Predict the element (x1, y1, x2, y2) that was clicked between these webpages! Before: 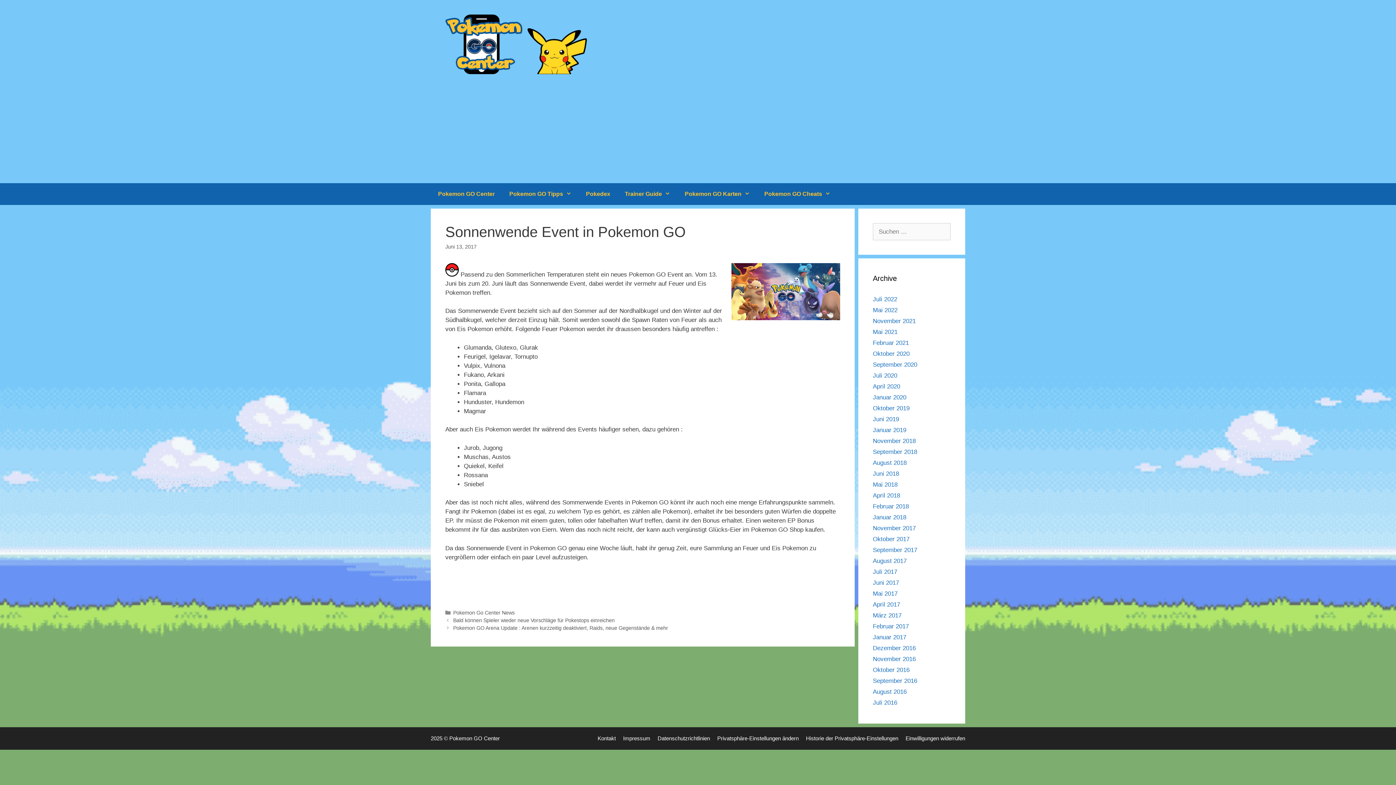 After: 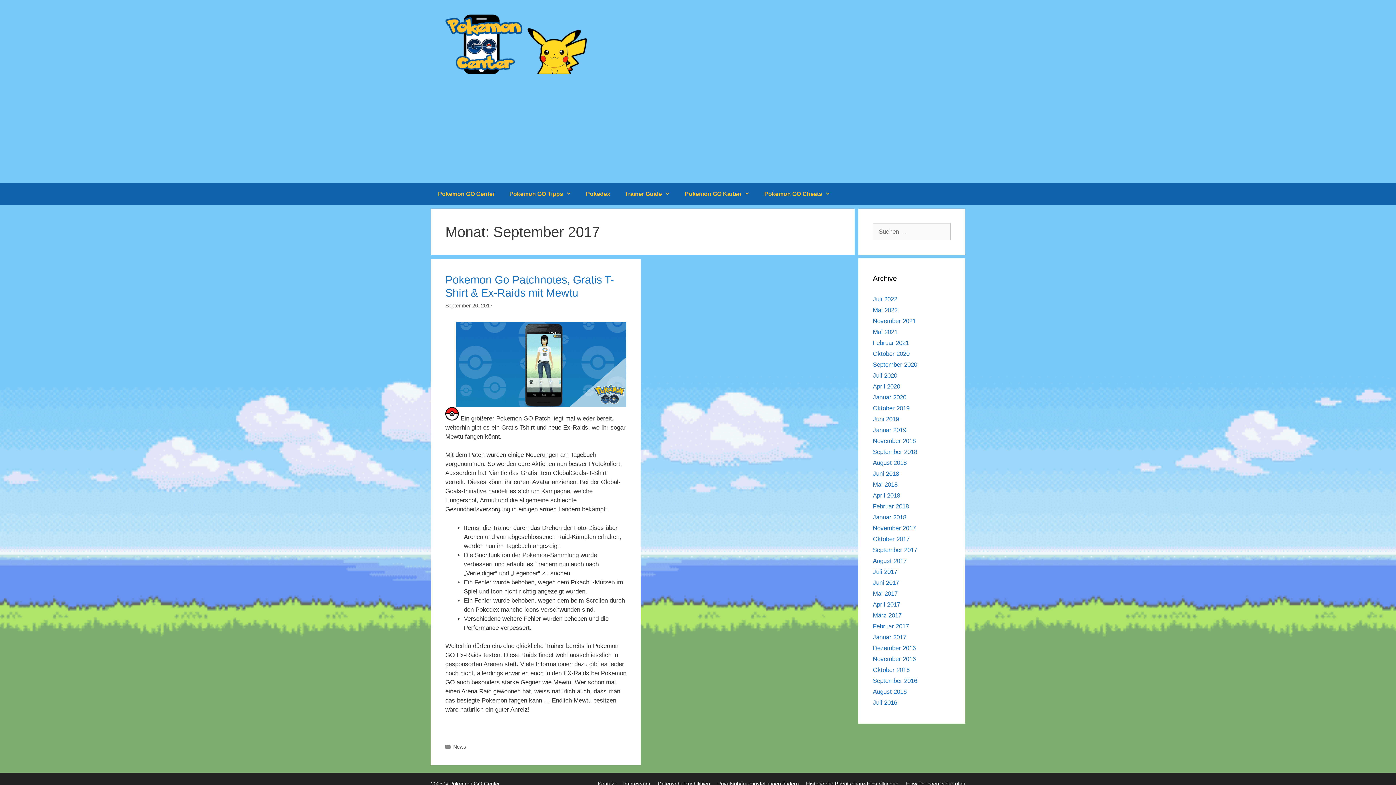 Action: bbox: (873, 546, 917, 553) label: September 2017